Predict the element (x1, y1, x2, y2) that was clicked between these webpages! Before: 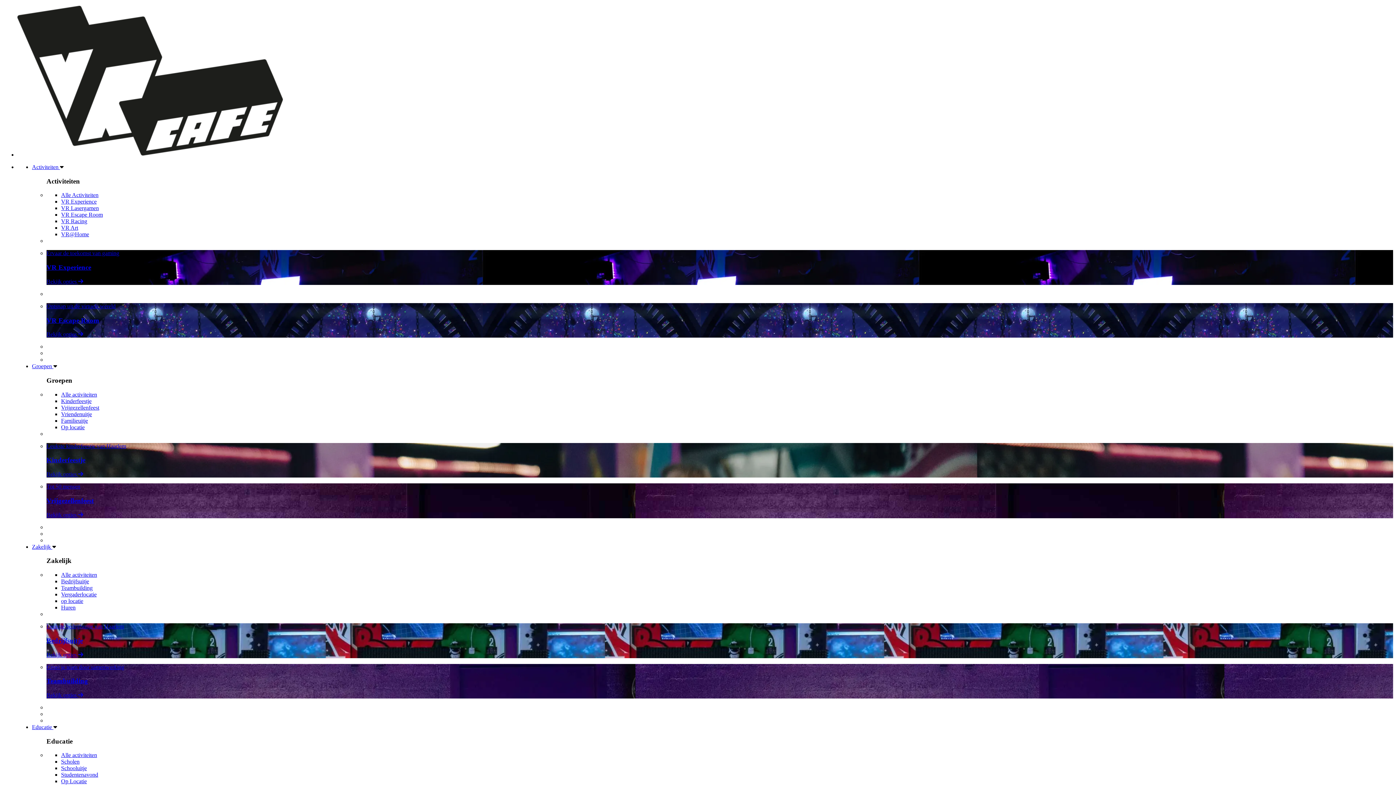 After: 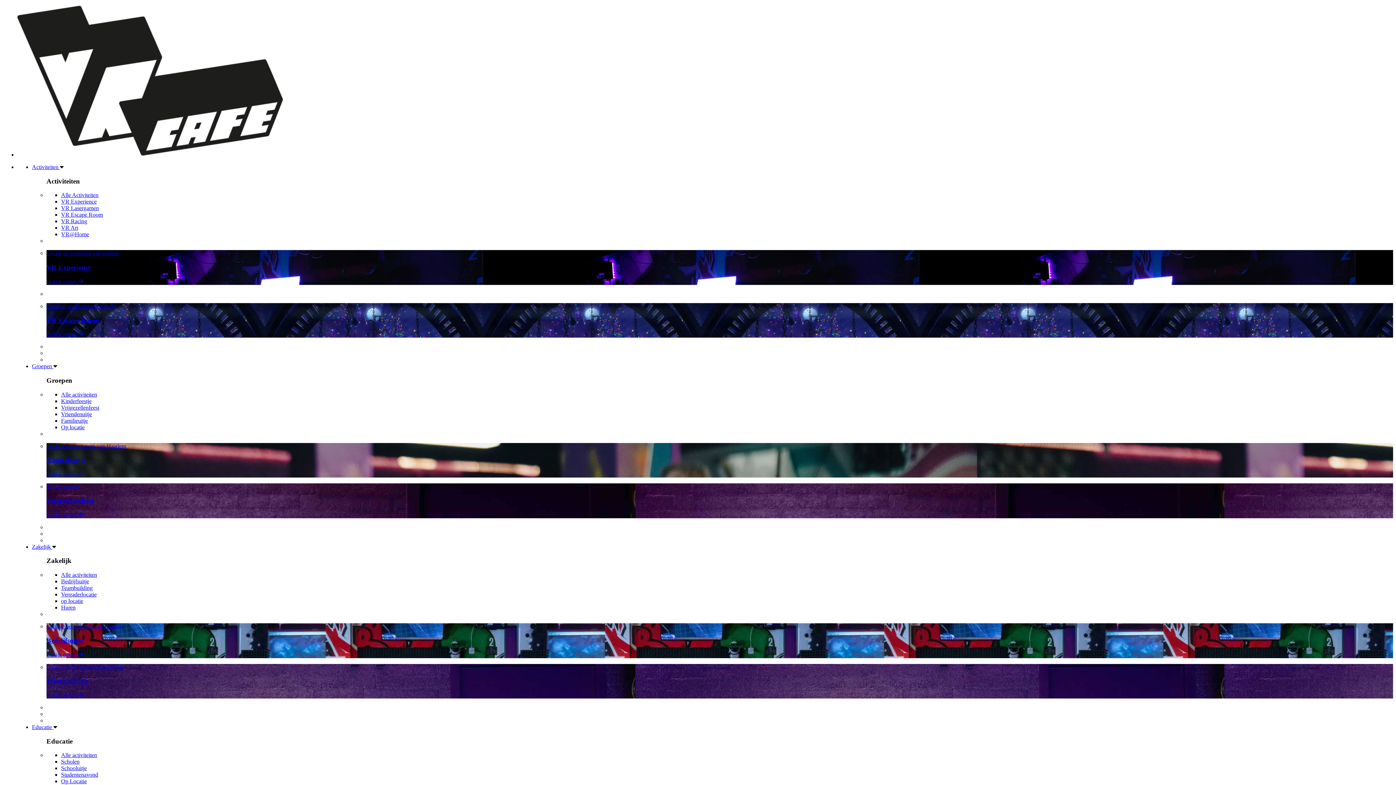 Action: bbox: (32, 724, 53, 730) label: Educatie 